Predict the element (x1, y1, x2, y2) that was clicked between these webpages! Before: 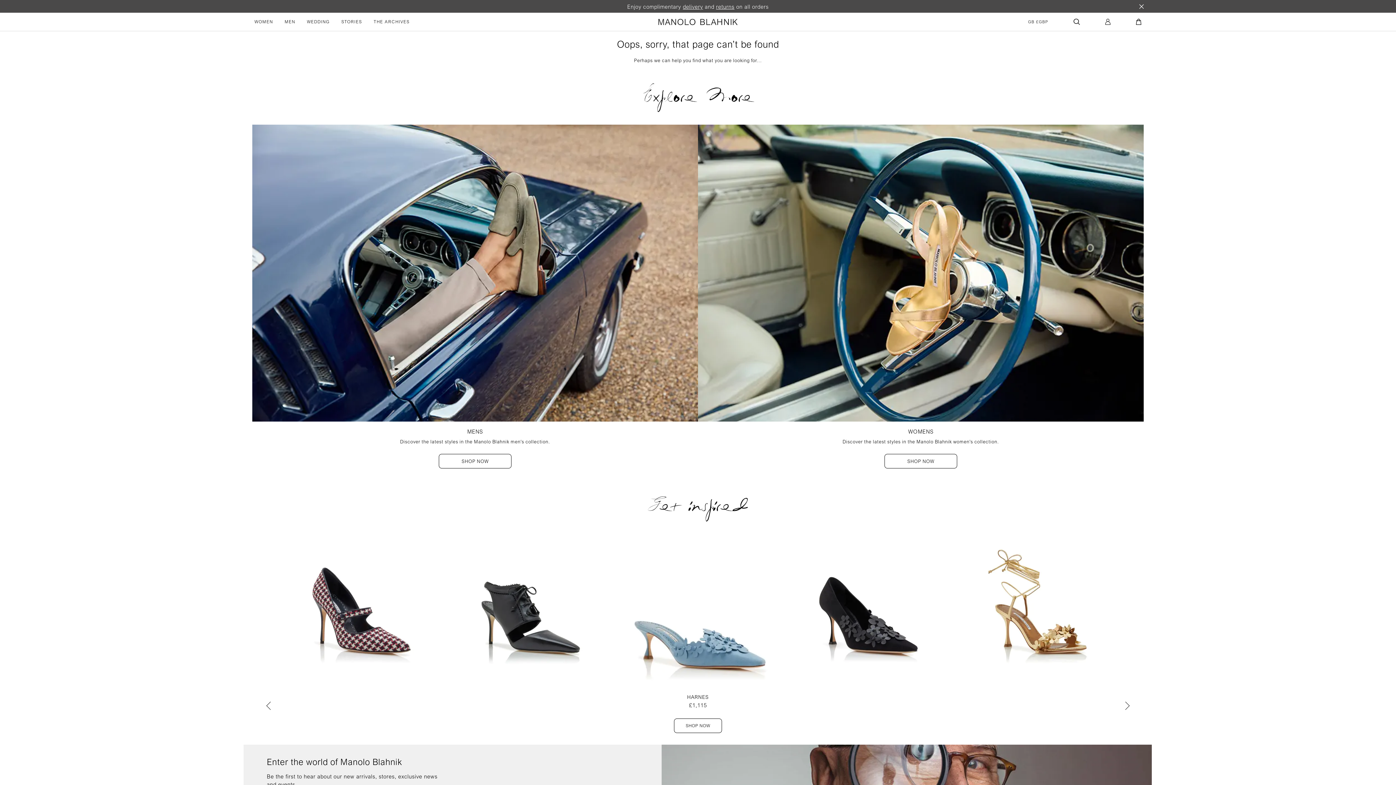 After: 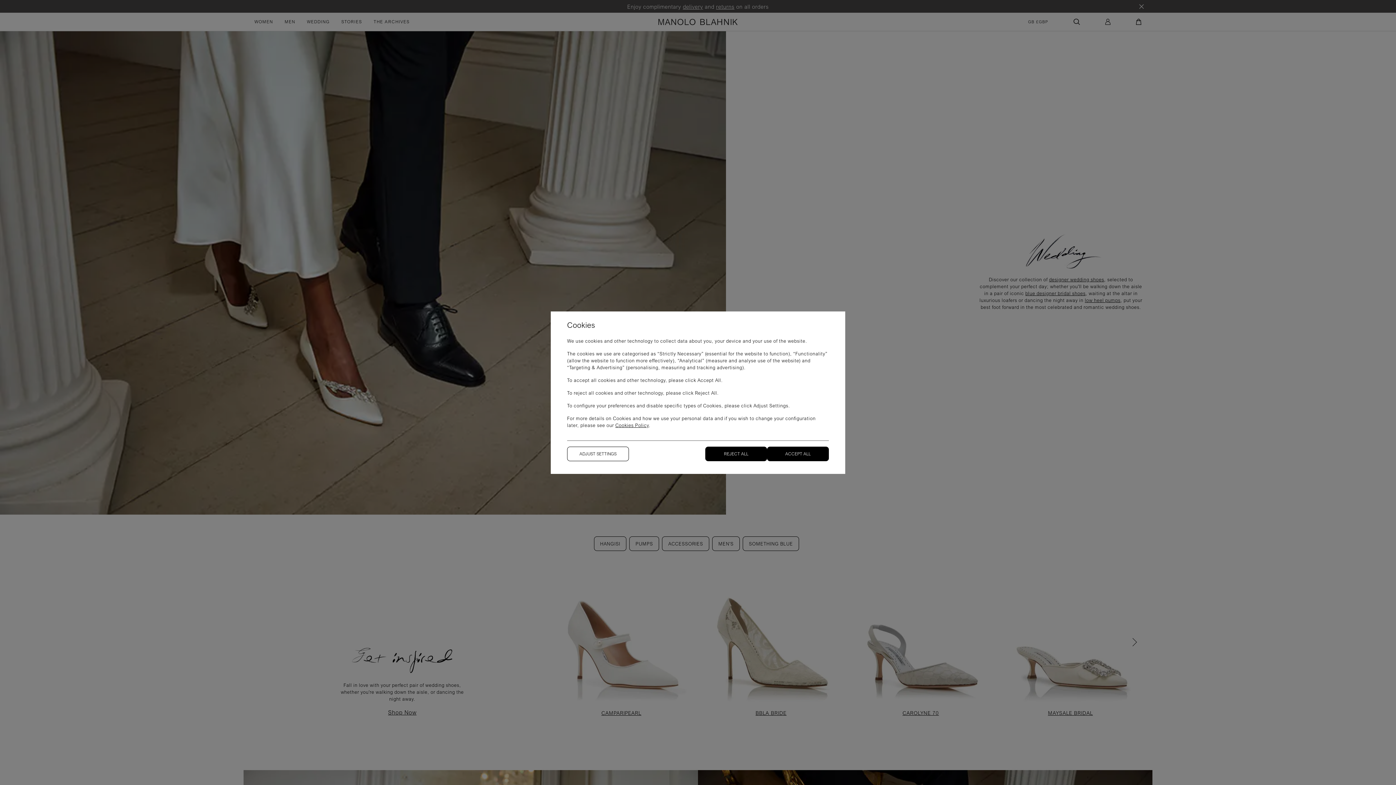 Action: label: WEDDING bbox: (306, 18, 329, 25)